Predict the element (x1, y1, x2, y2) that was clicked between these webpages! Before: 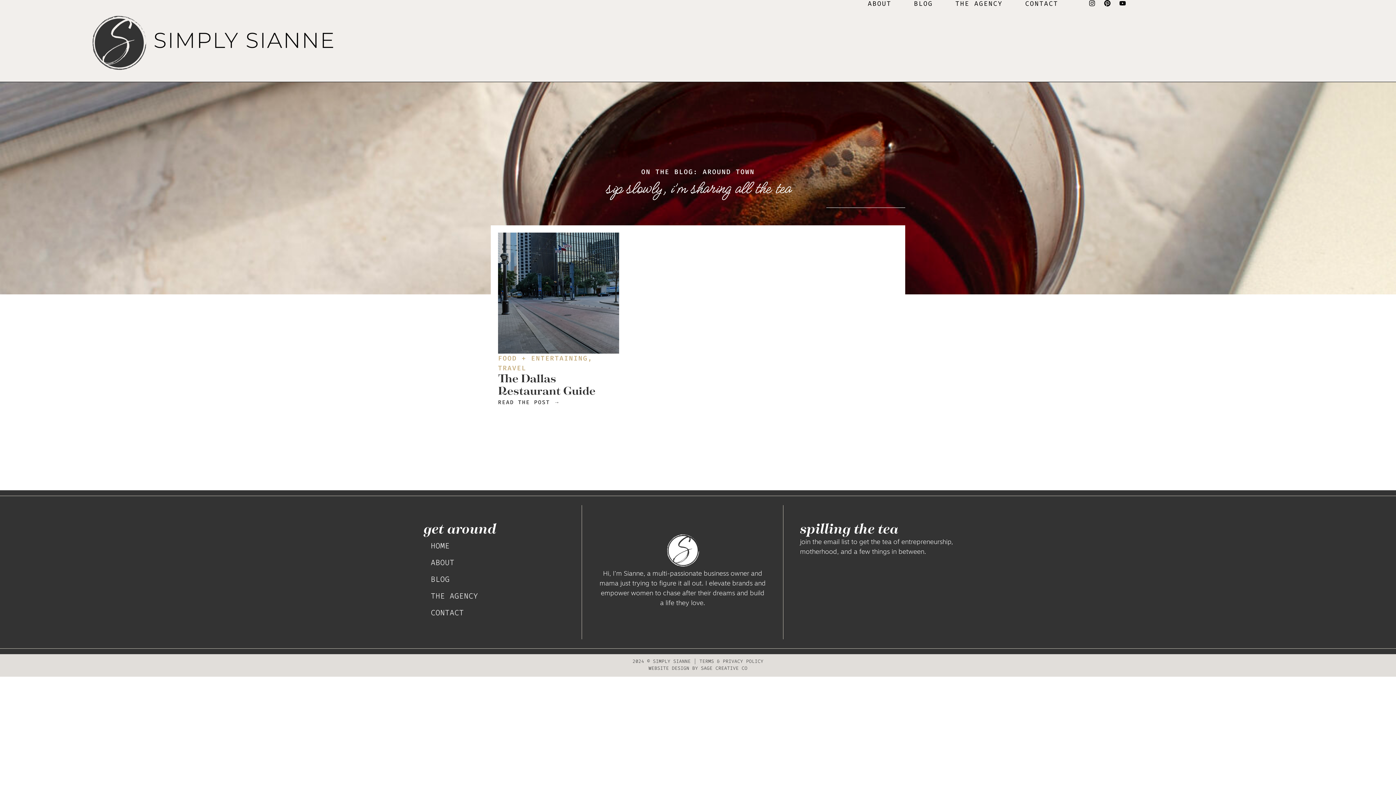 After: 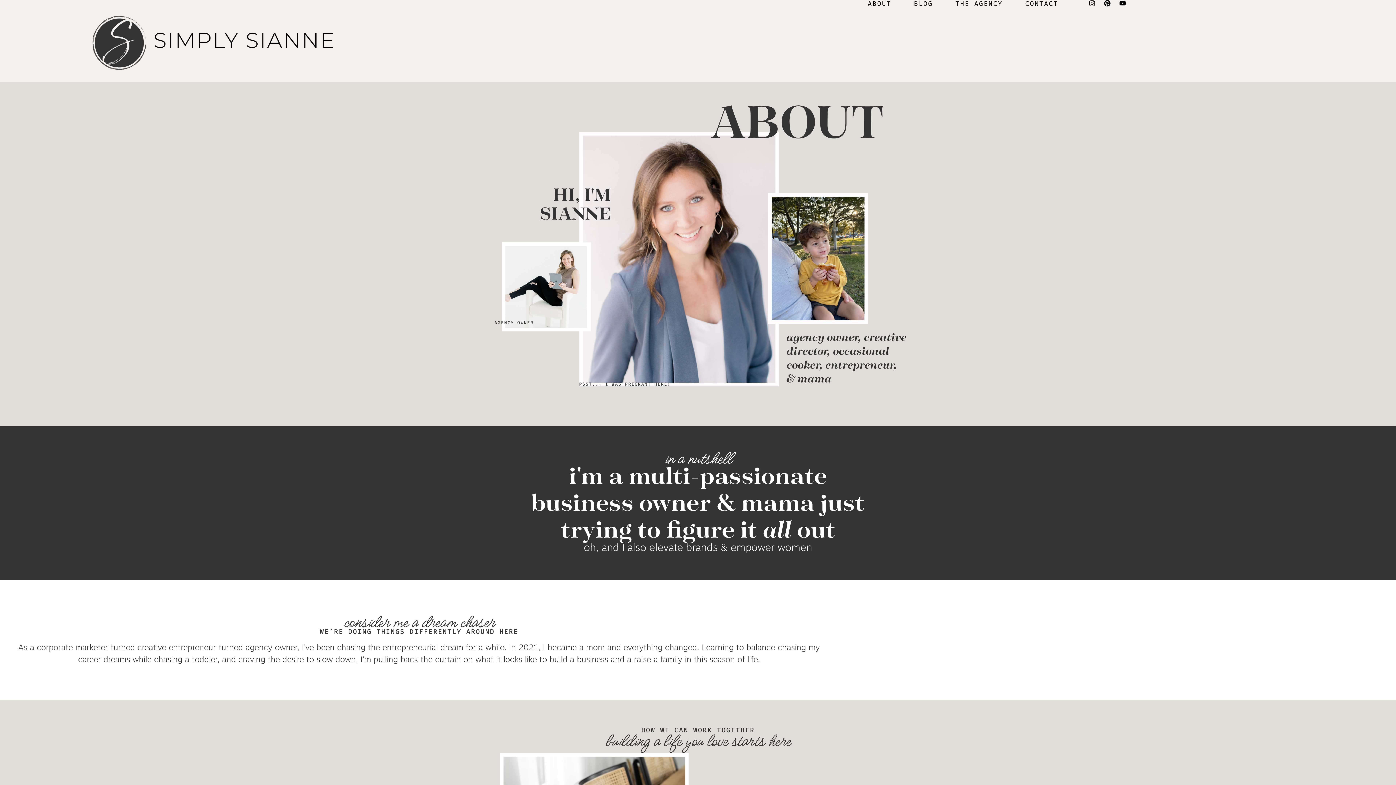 Action: label: ABOUT bbox: (423, 554, 565, 571)